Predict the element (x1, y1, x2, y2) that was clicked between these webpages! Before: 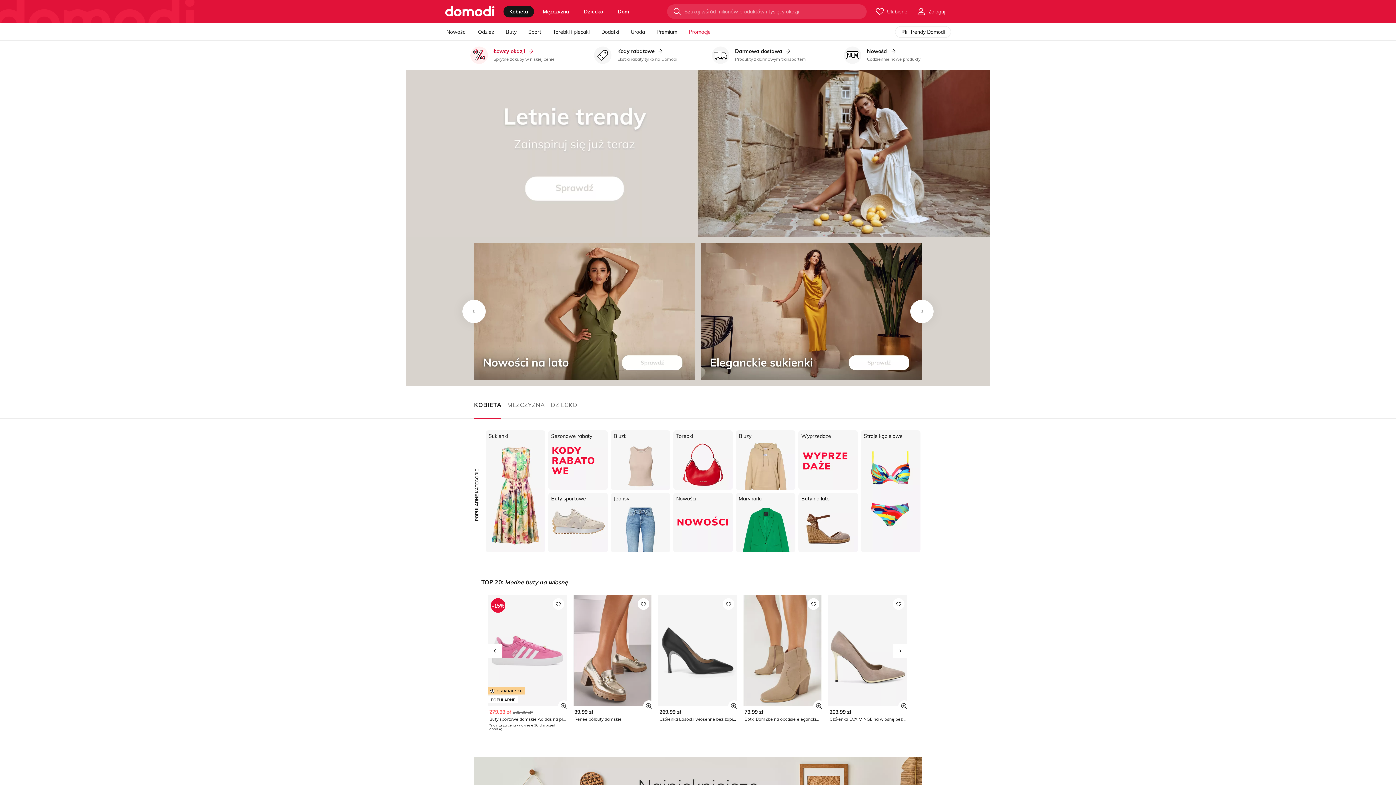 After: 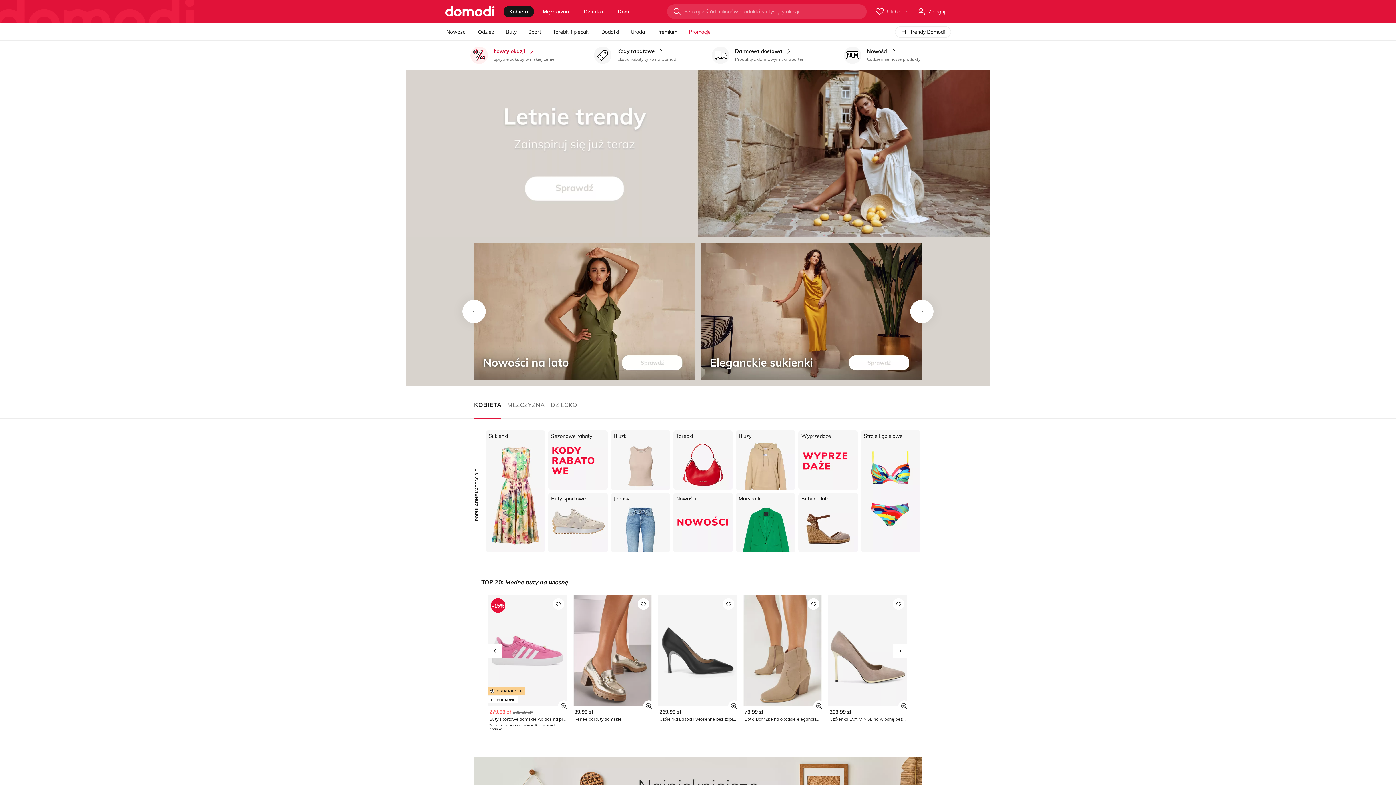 Action: label: 209.99 zł
Czółenka EVA MINGE na wiosnę bez zapięcia na szpilce bbox: (828, 595, 907, 722)